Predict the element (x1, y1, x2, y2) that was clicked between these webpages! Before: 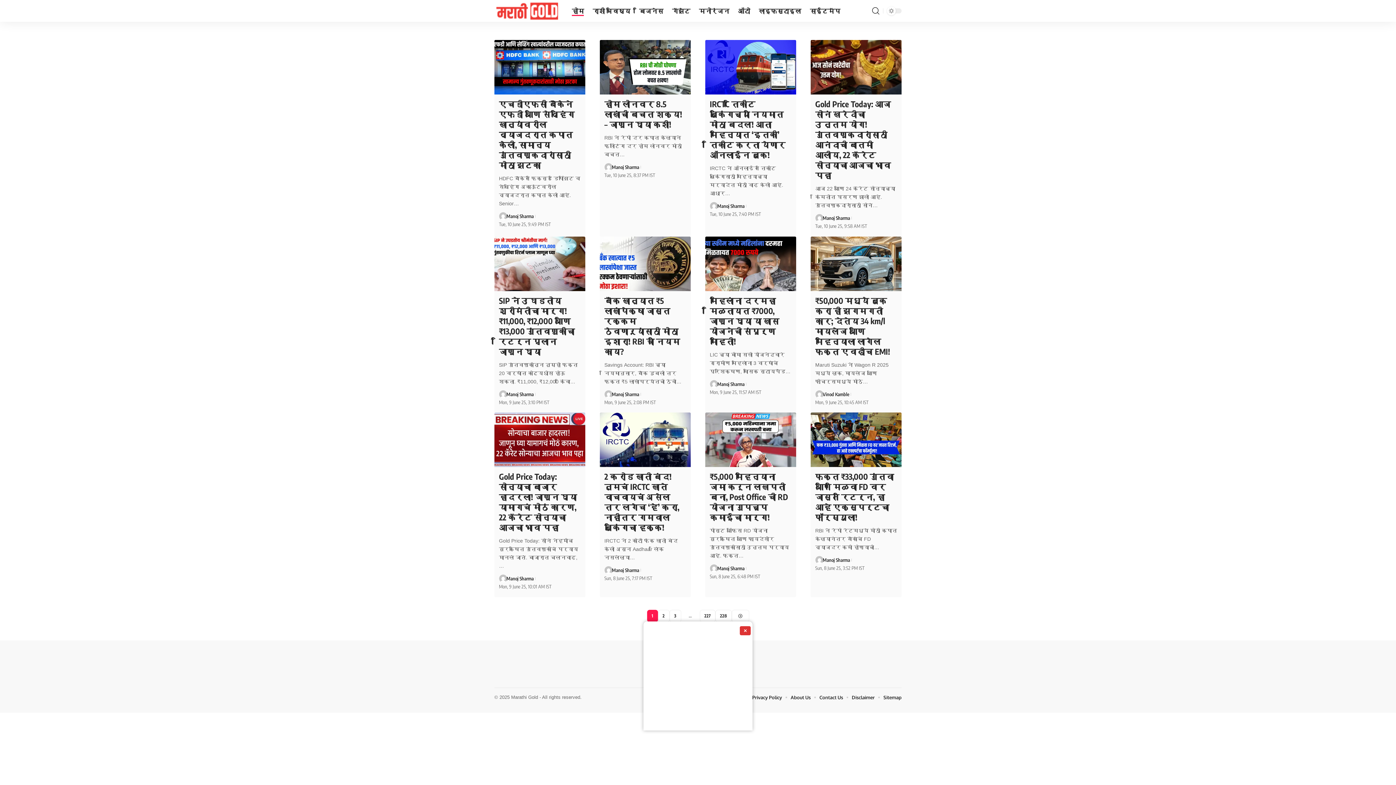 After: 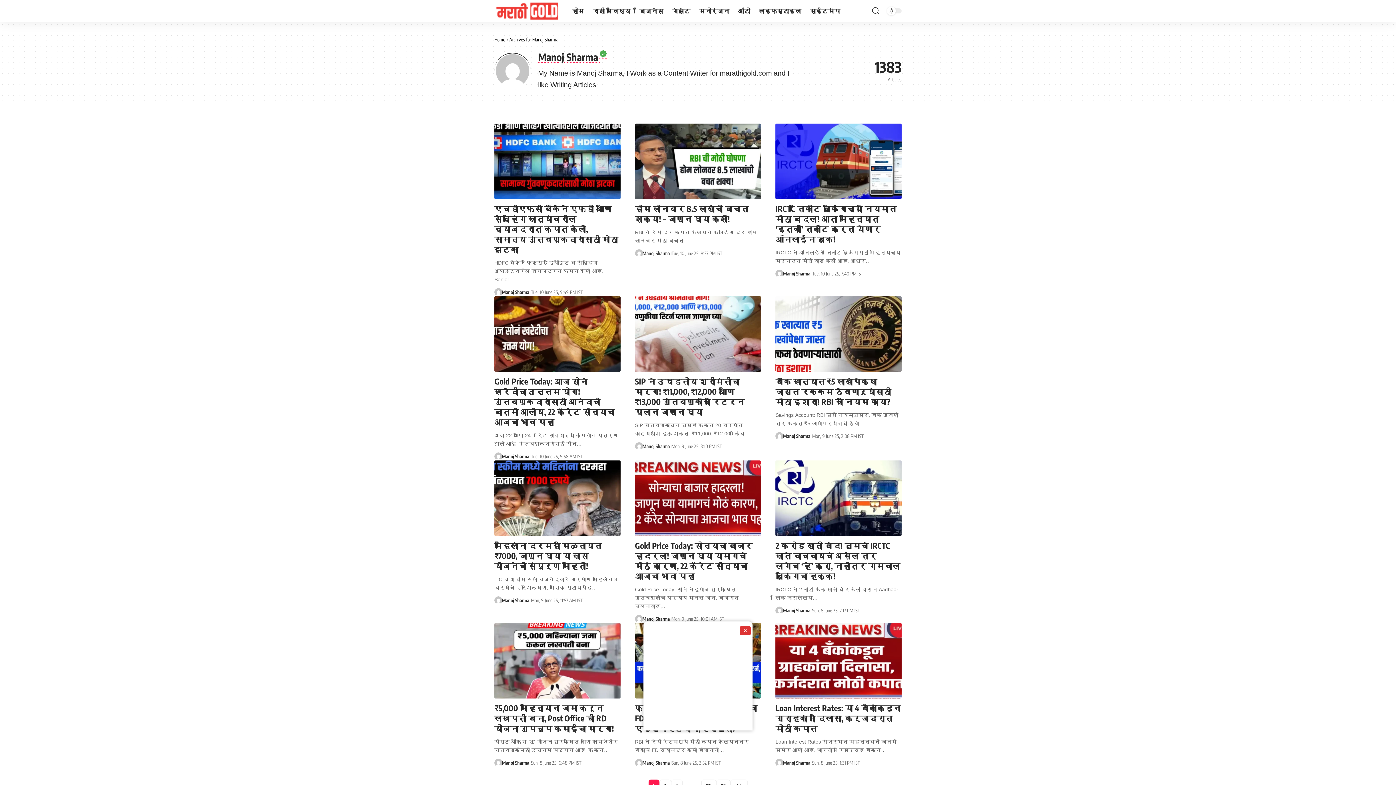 Action: label: Manoj Sharma bbox: (612, 163, 639, 171)